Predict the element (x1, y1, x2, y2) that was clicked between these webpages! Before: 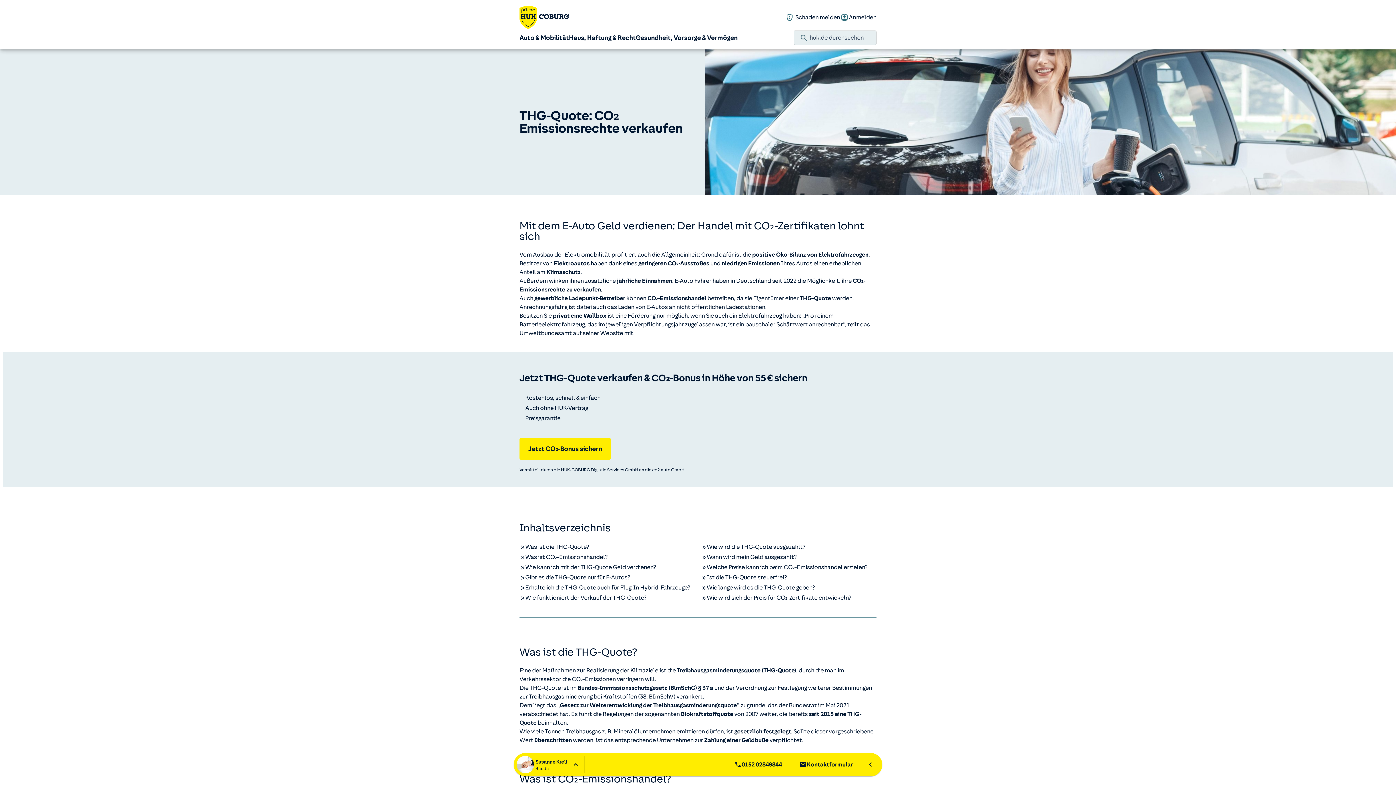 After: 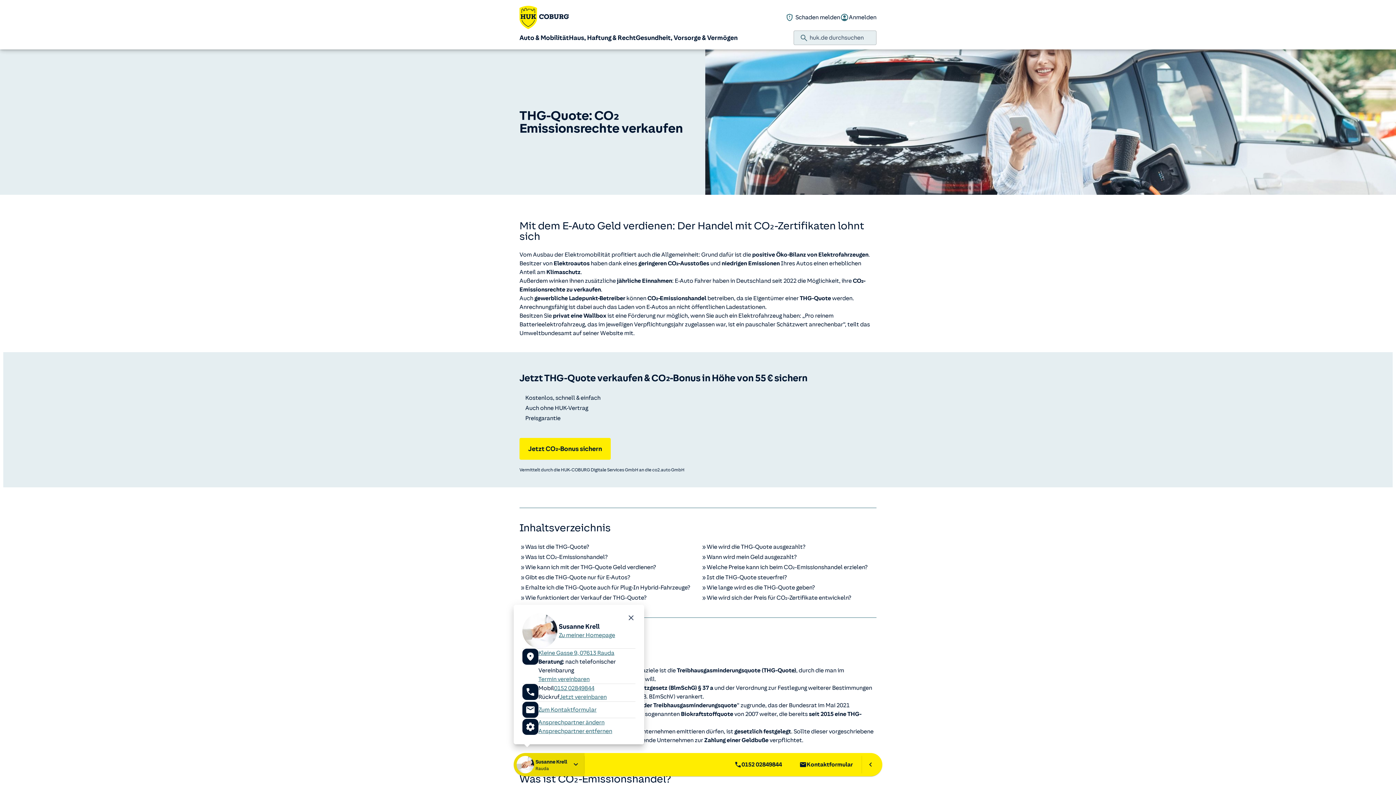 Action: label: Susanne Krell
Rauda bbox: (513, 753, 584, 776)